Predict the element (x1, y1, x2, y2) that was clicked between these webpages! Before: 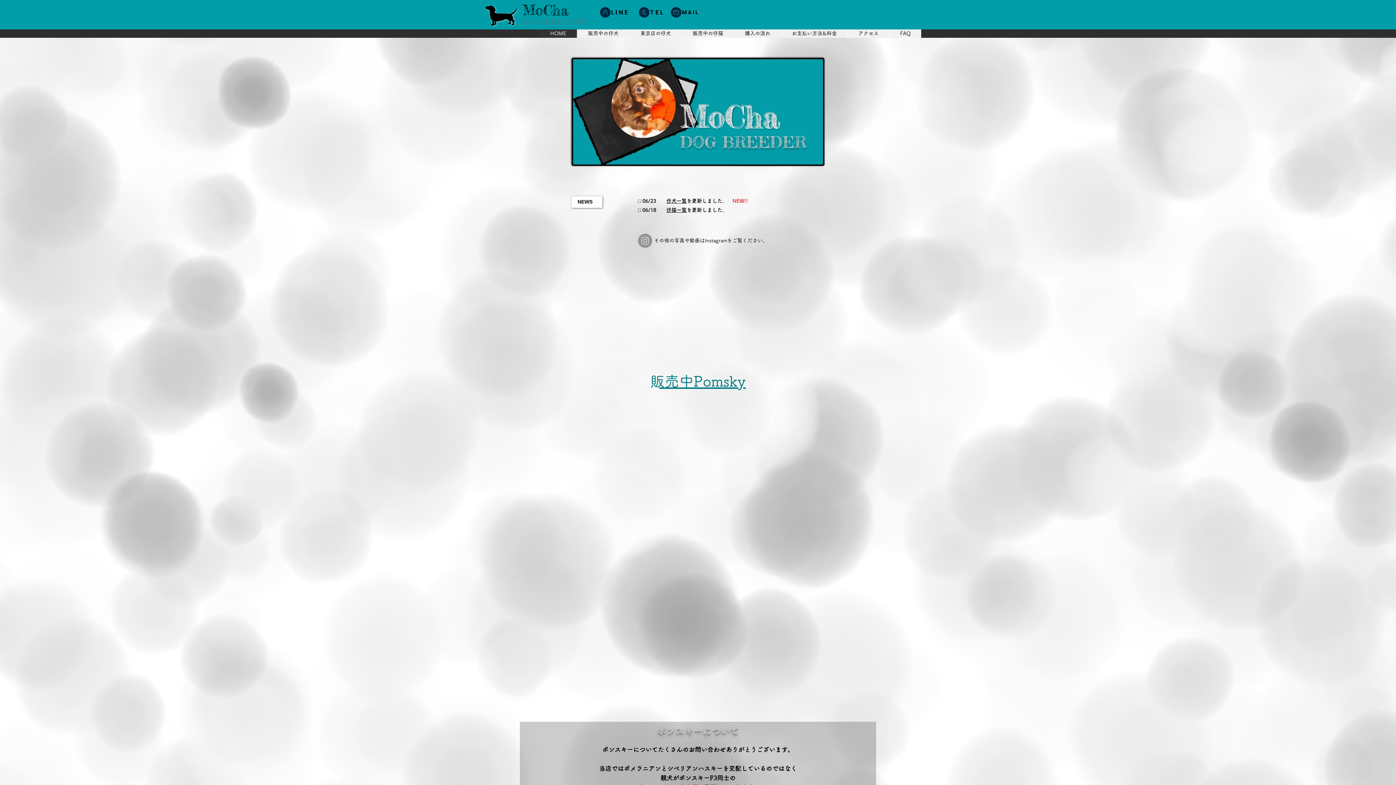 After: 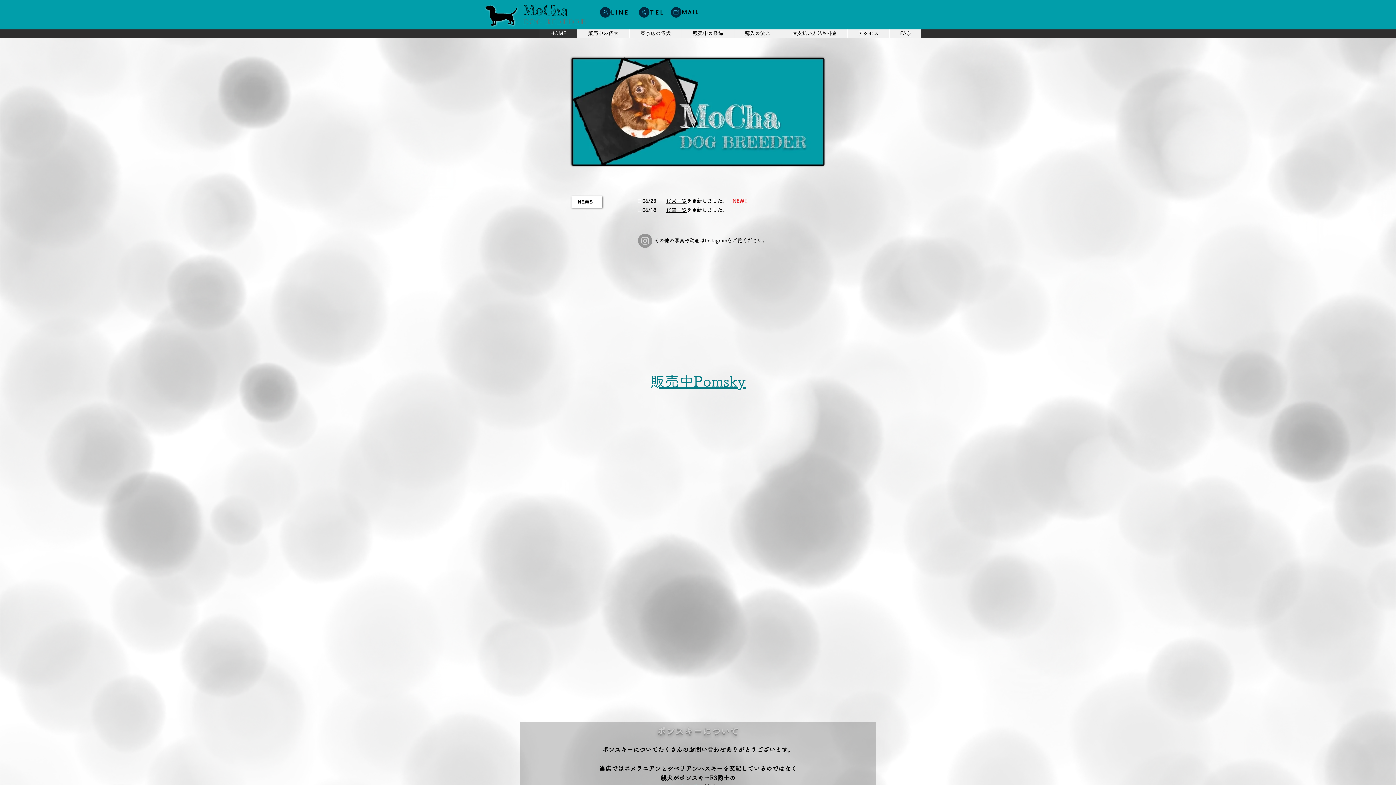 Action: bbox: (638, 233, 652, 248) label: Instagram